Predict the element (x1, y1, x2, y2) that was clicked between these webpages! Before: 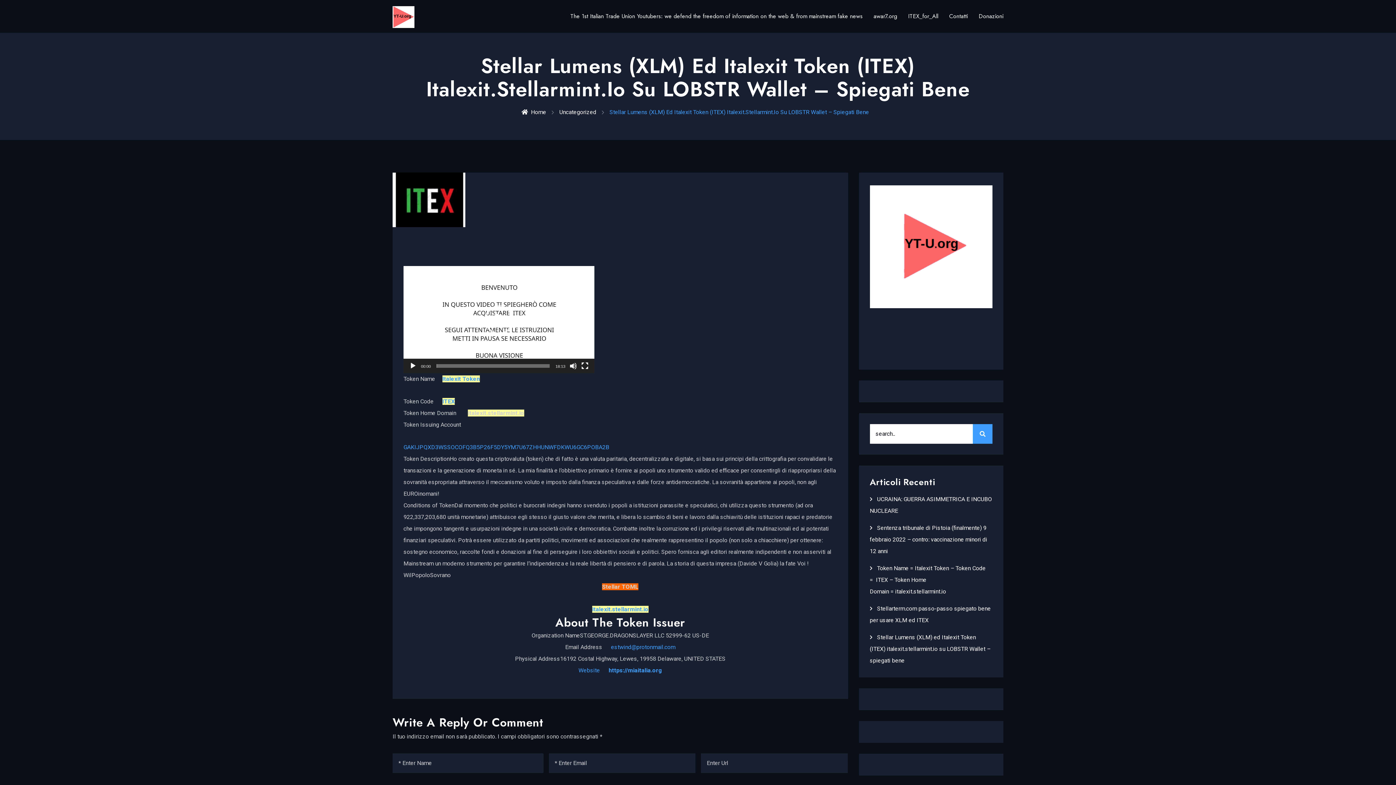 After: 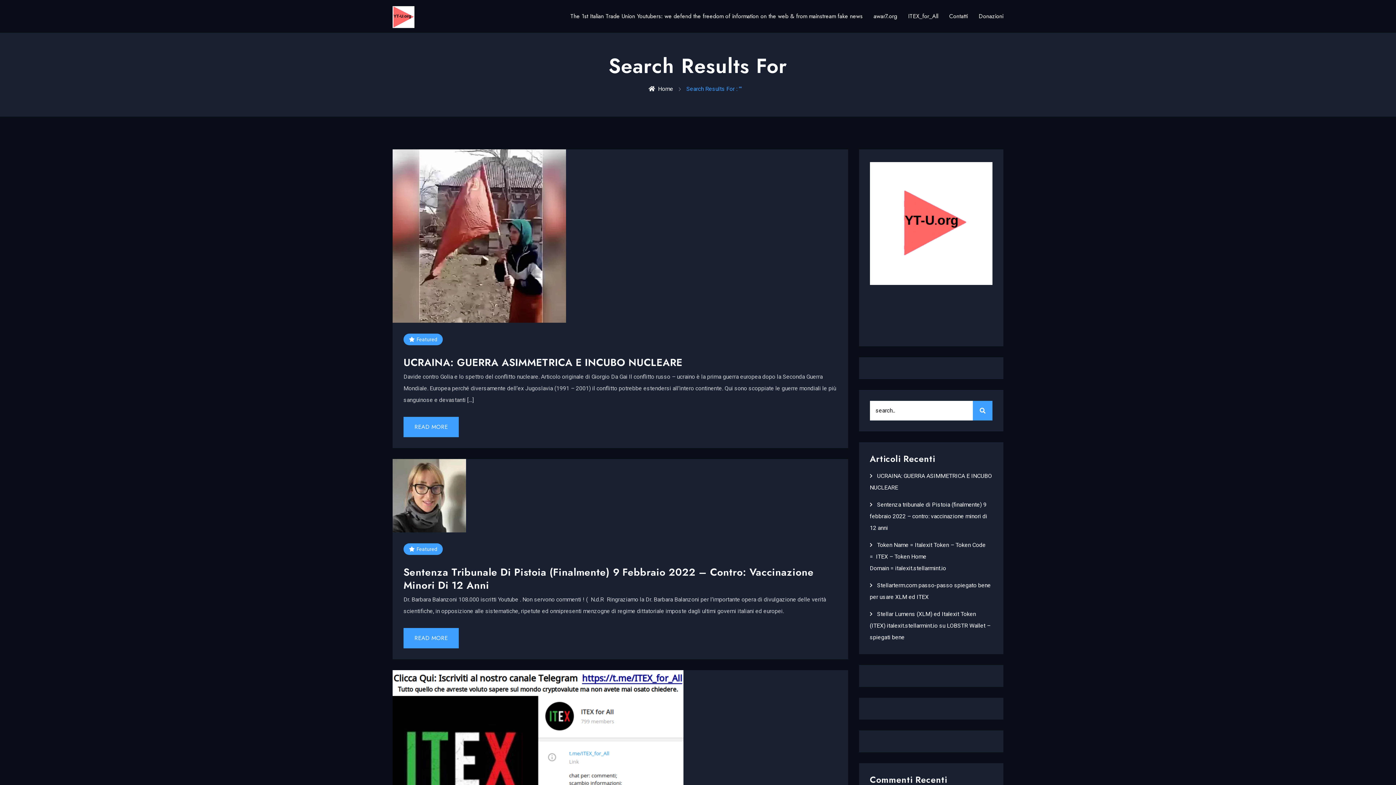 Action: label: SEARCH bbox: (973, 424, 992, 443)